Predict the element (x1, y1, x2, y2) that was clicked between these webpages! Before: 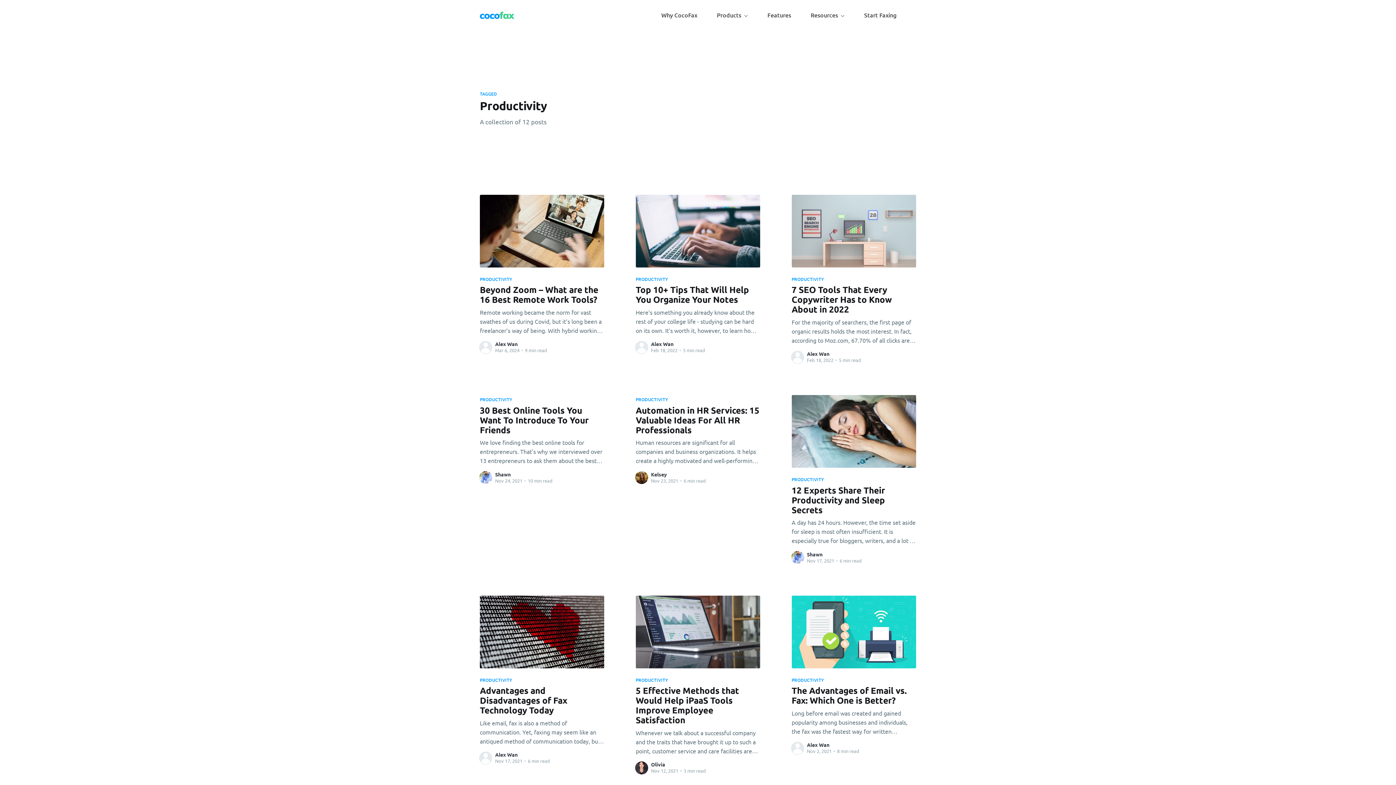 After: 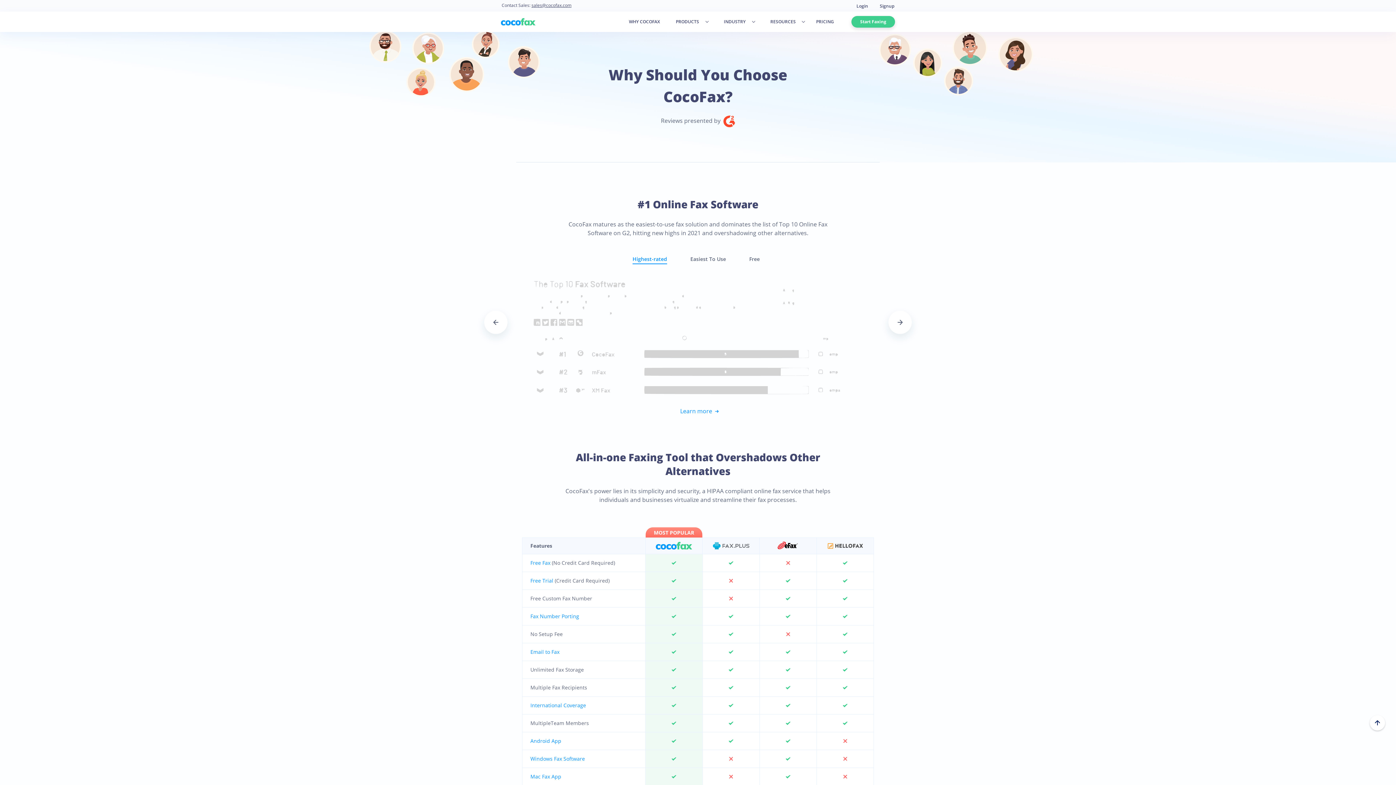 Action: bbox: (661, 8, 697, 21) label: Why CocoFax